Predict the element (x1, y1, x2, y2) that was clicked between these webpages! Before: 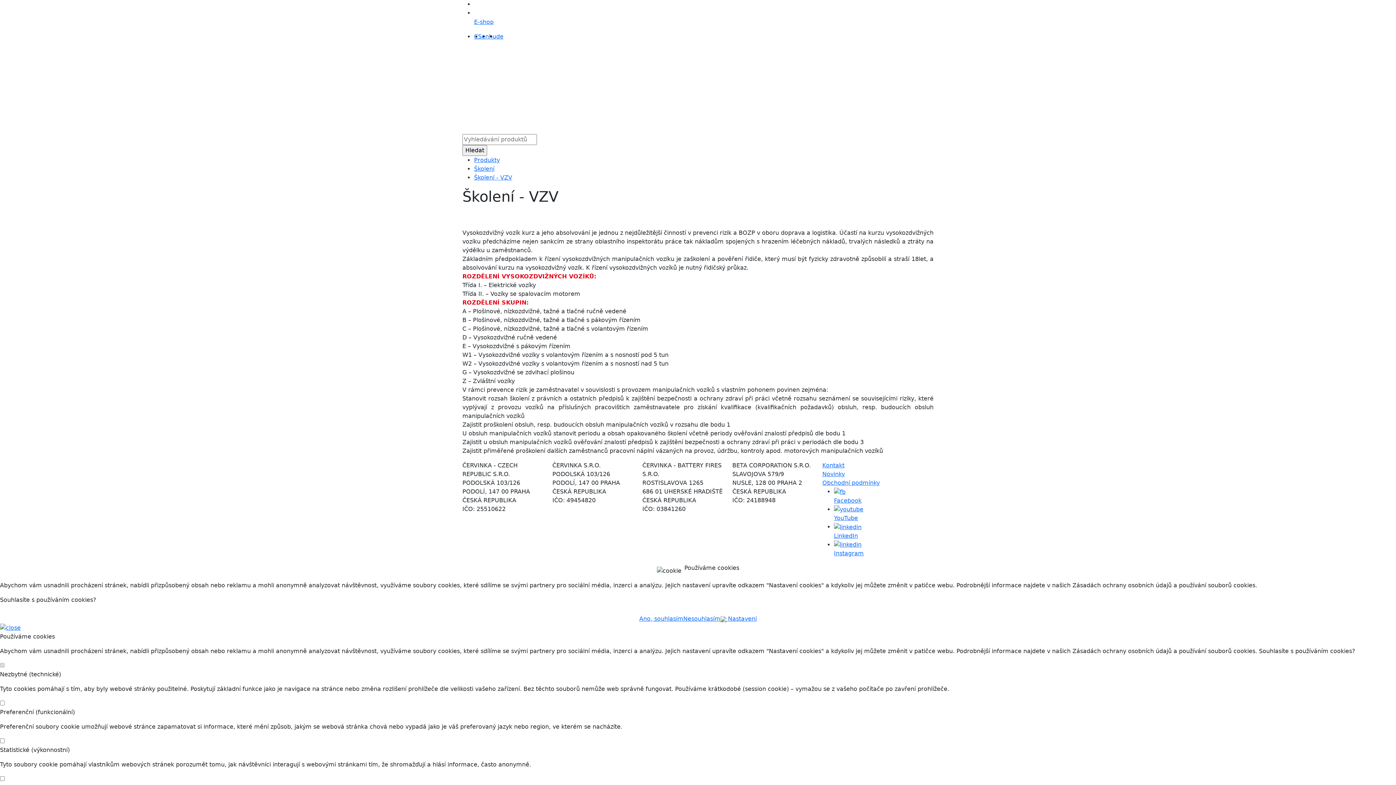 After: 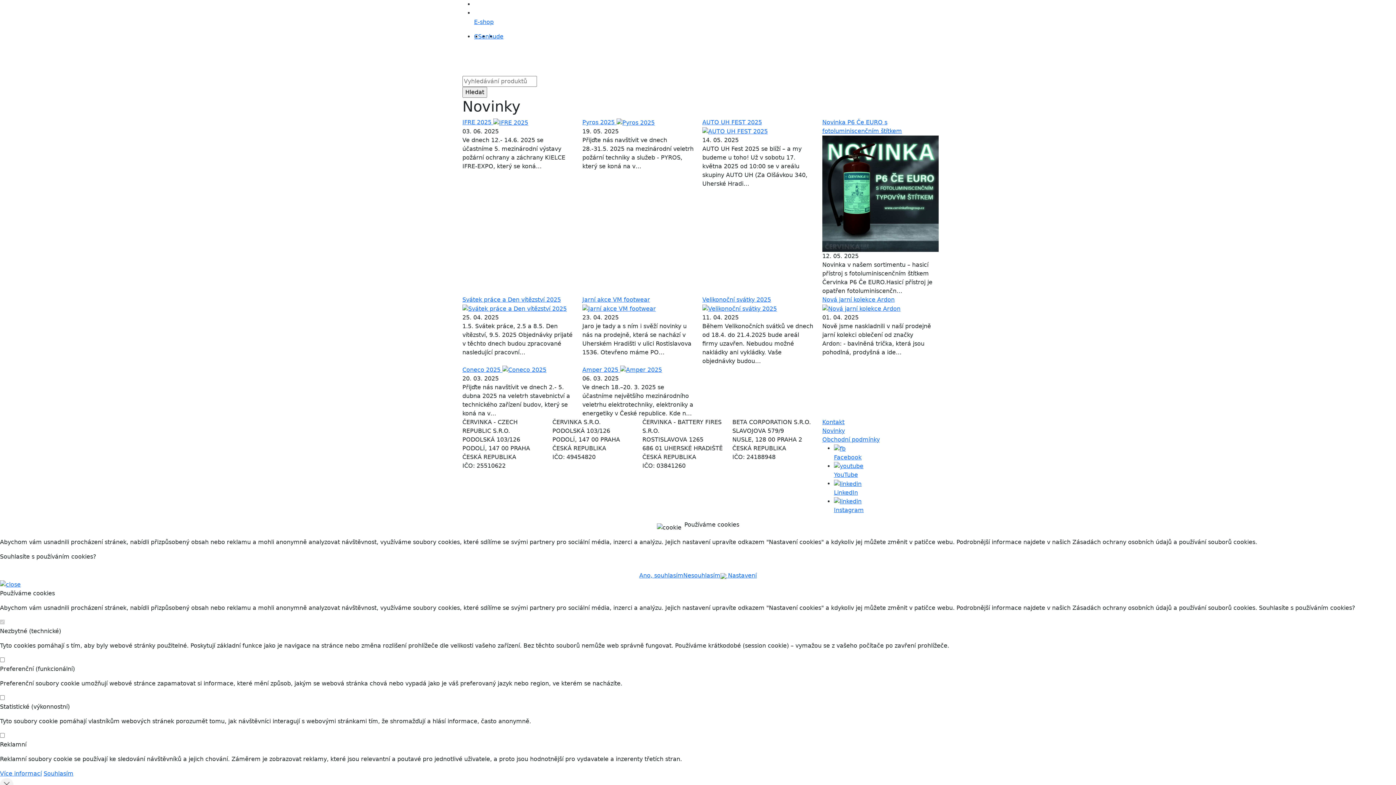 Action: bbox: (822, 470, 845, 477) label: Novinky